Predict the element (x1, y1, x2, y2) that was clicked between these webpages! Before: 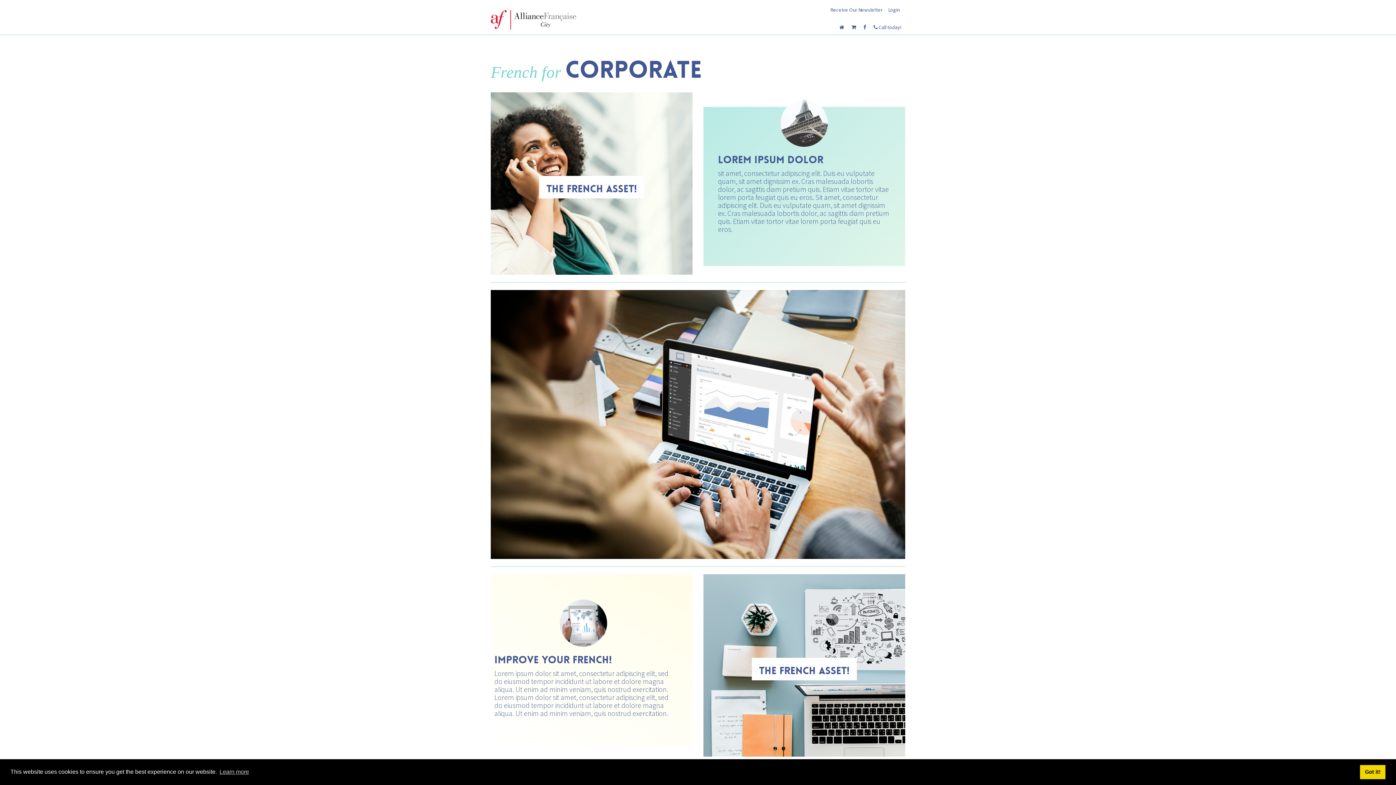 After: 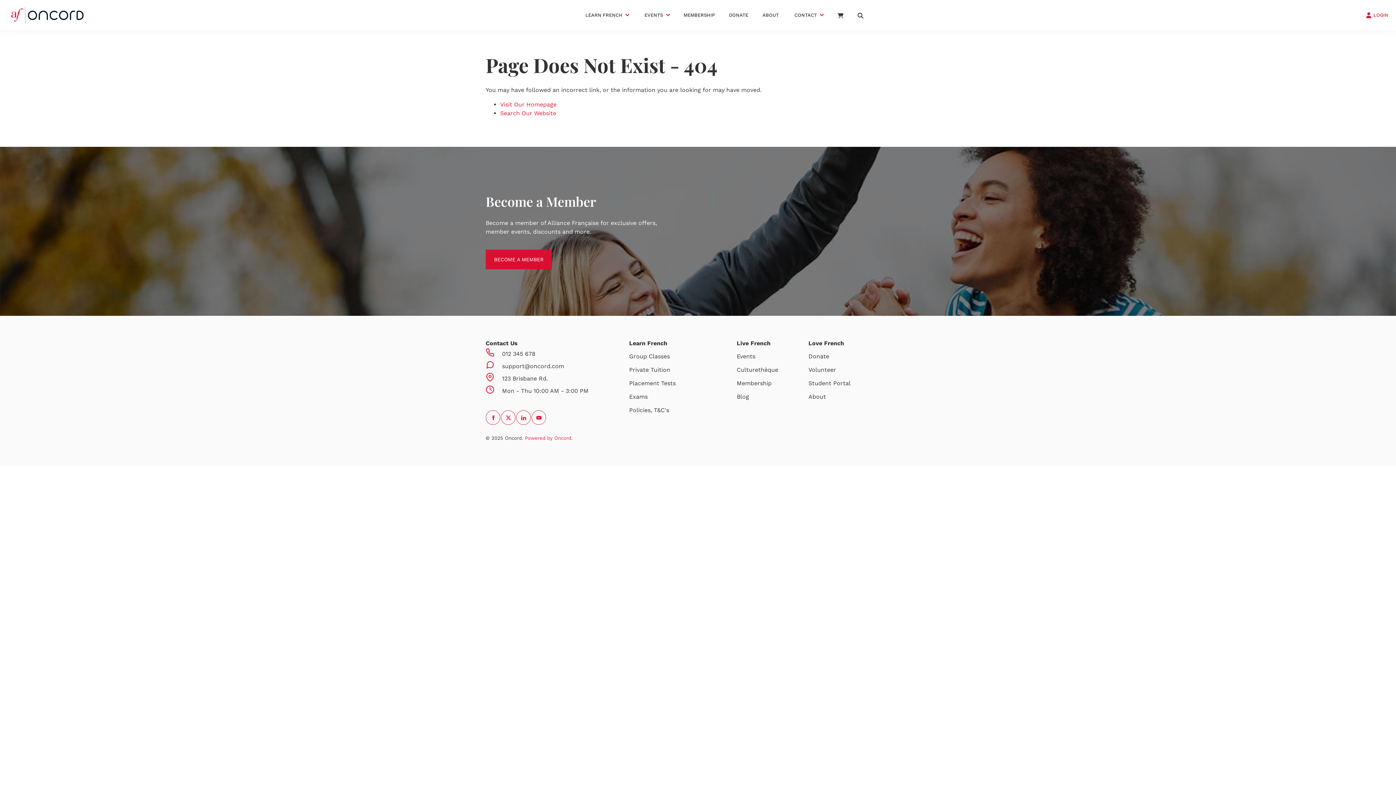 Action: bbox: (836, 20, 848, 34)